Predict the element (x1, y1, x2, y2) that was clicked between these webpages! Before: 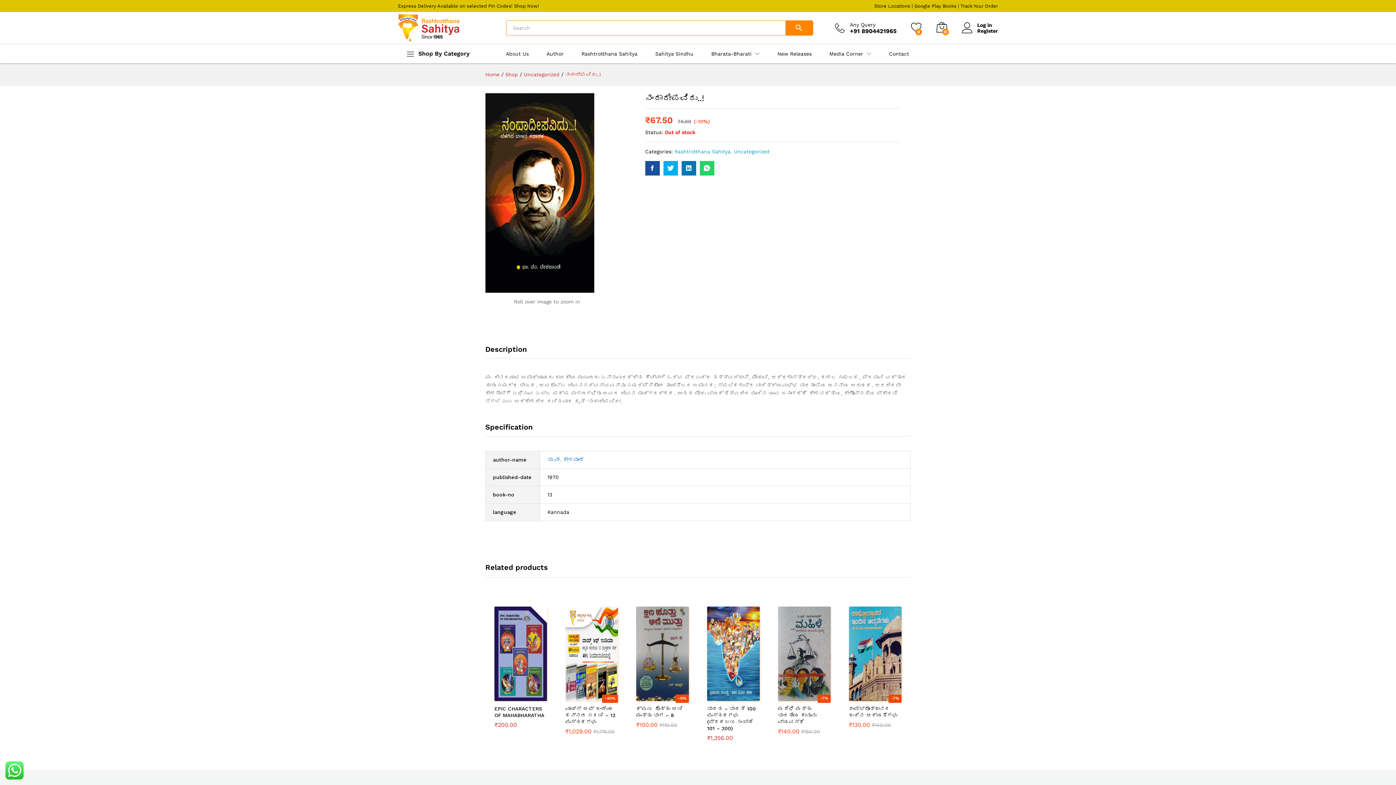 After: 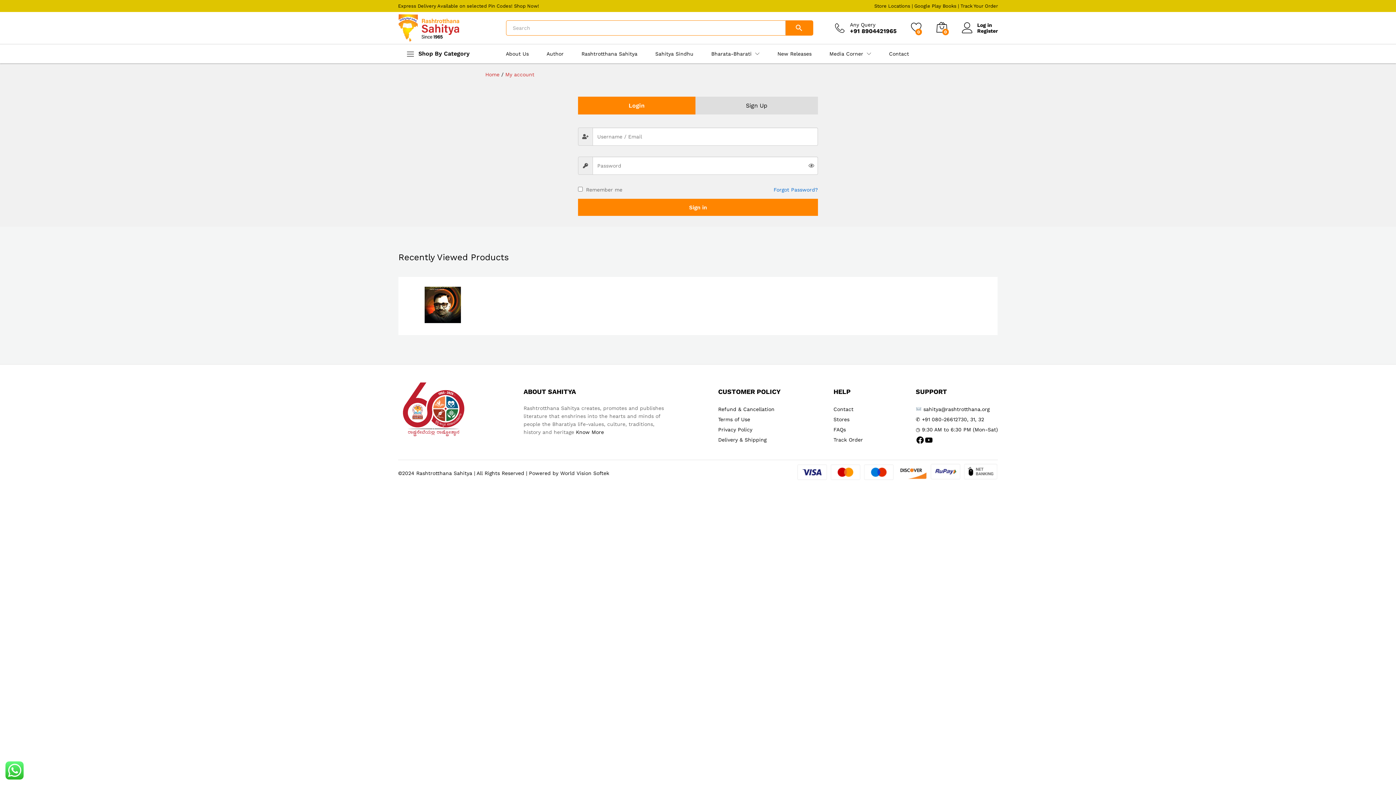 Action: bbox: (962, 28, 998, 33) label: Register